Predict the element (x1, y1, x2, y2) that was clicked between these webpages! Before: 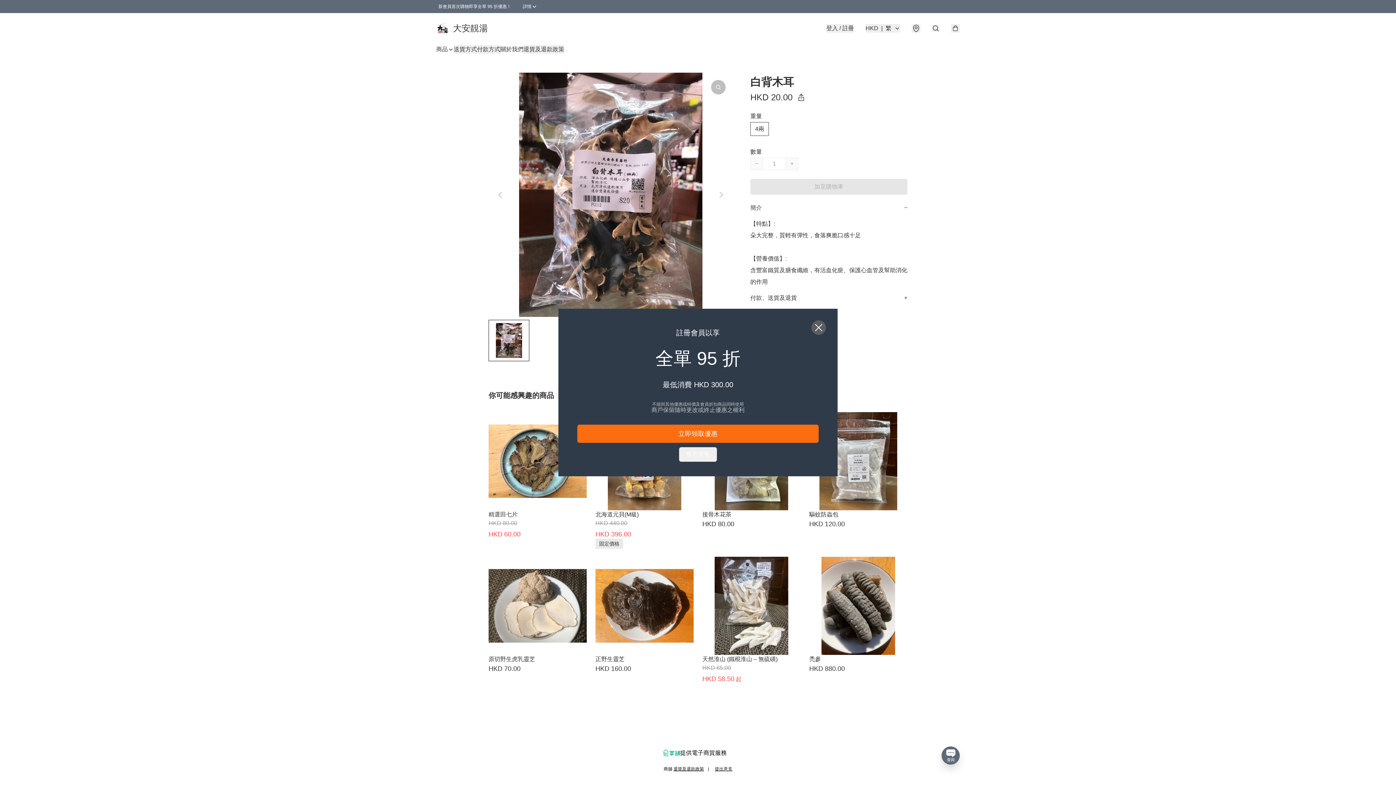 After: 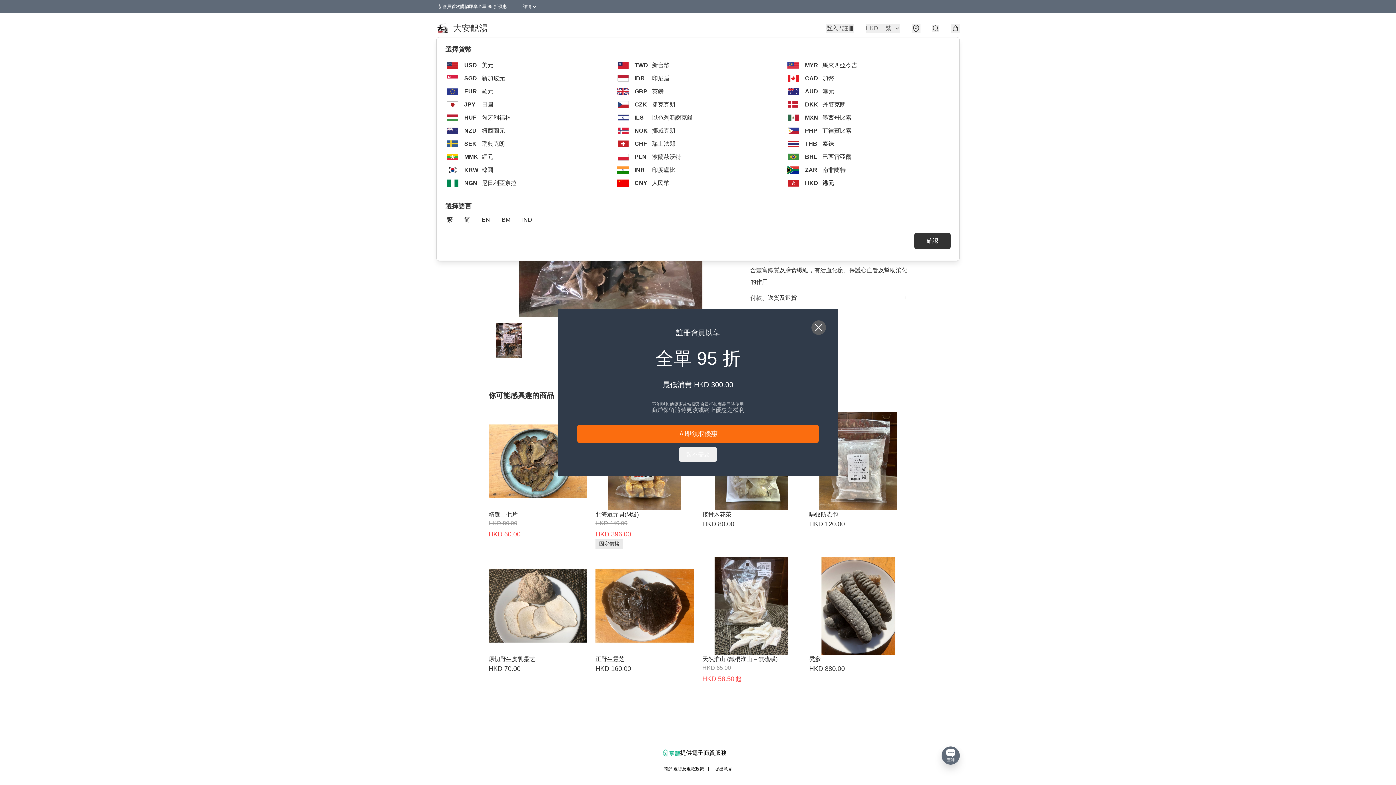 Action: bbox: (865, 24, 900, 32) label: HKD
|
繁